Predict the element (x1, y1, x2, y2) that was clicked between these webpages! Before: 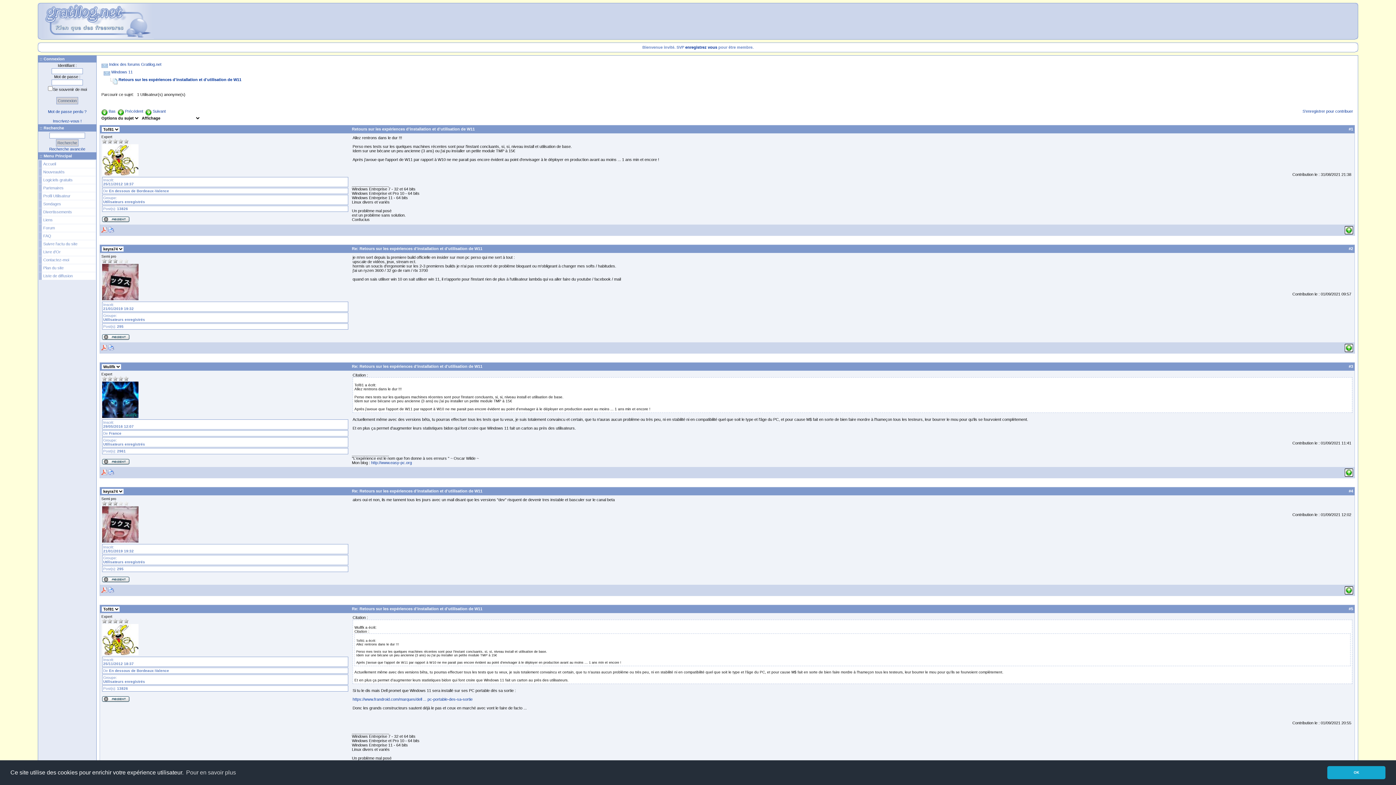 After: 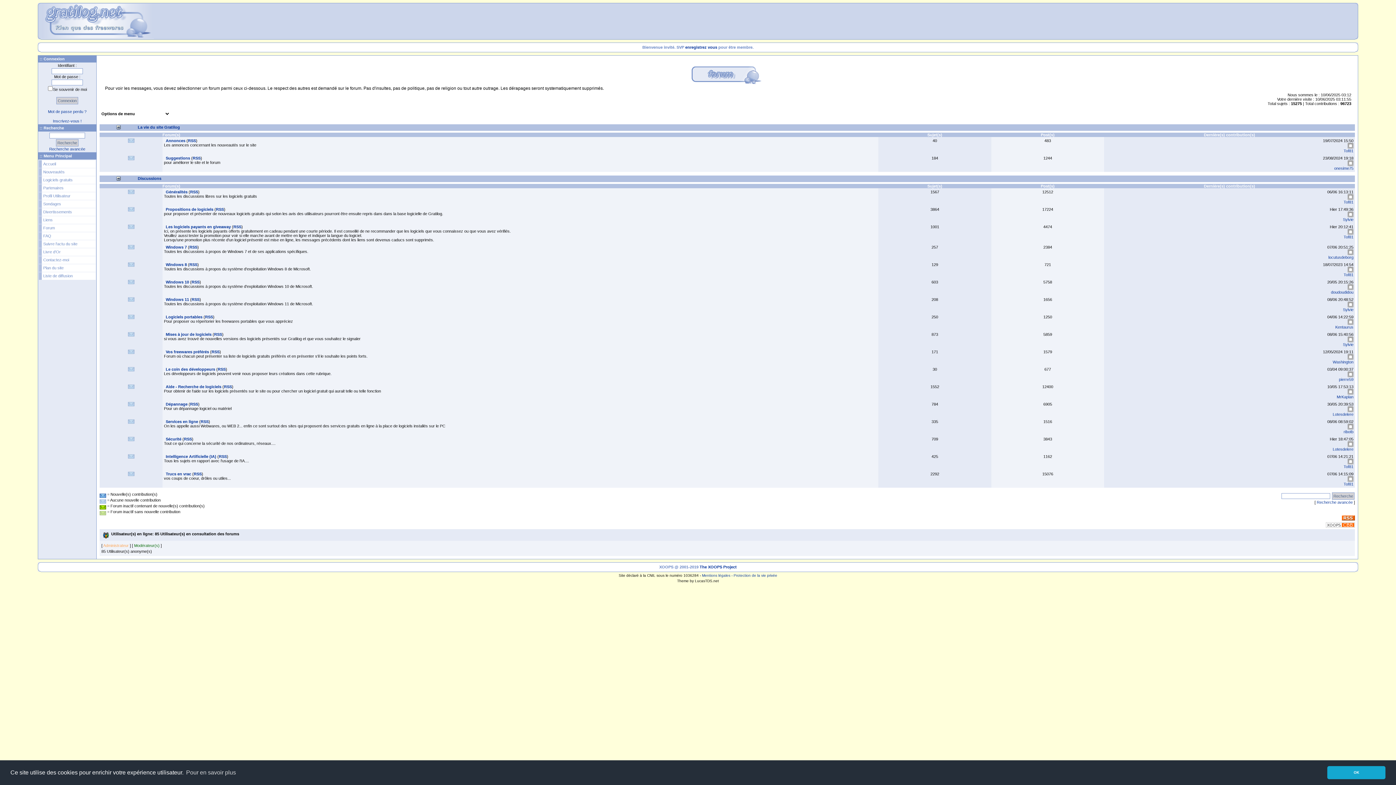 Action: label: Forum bbox: (38, 224, 95, 232)